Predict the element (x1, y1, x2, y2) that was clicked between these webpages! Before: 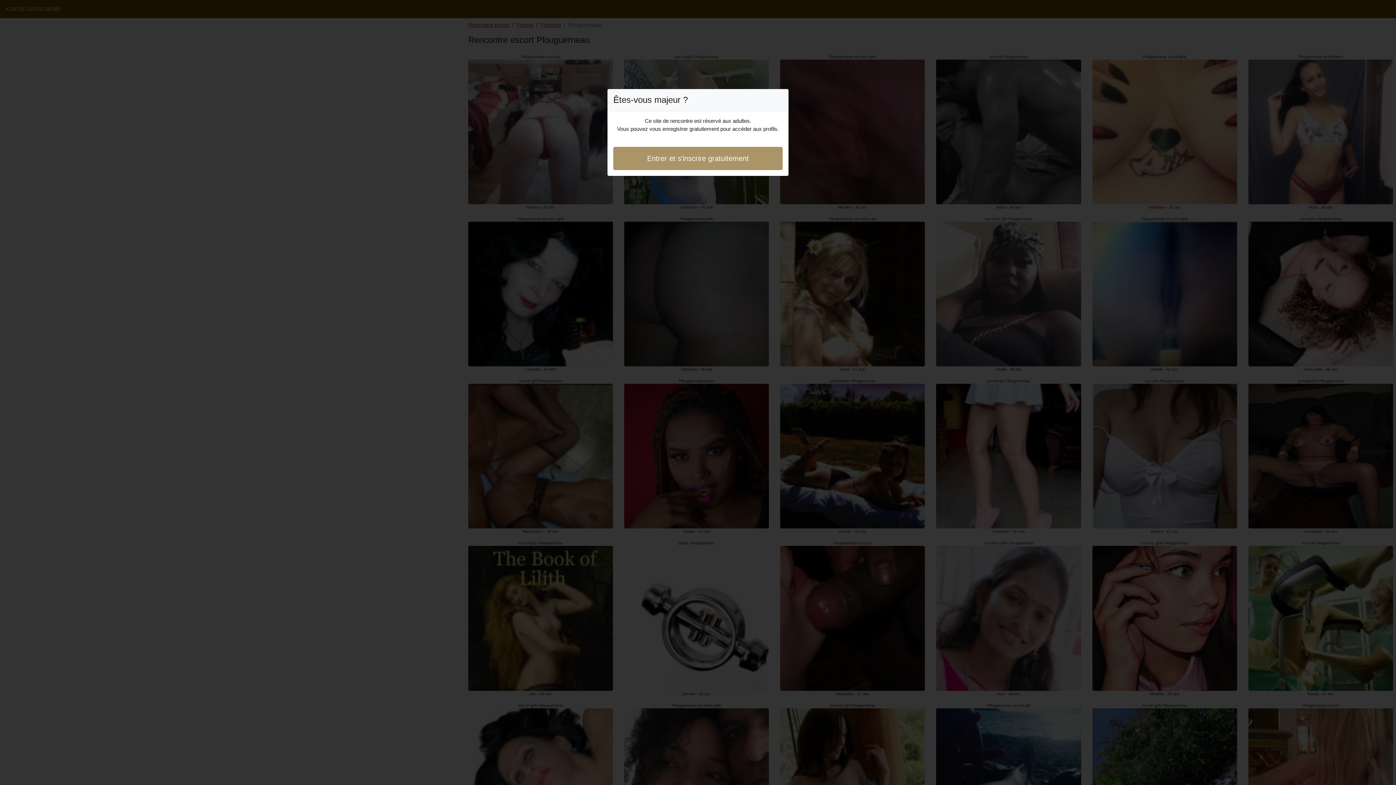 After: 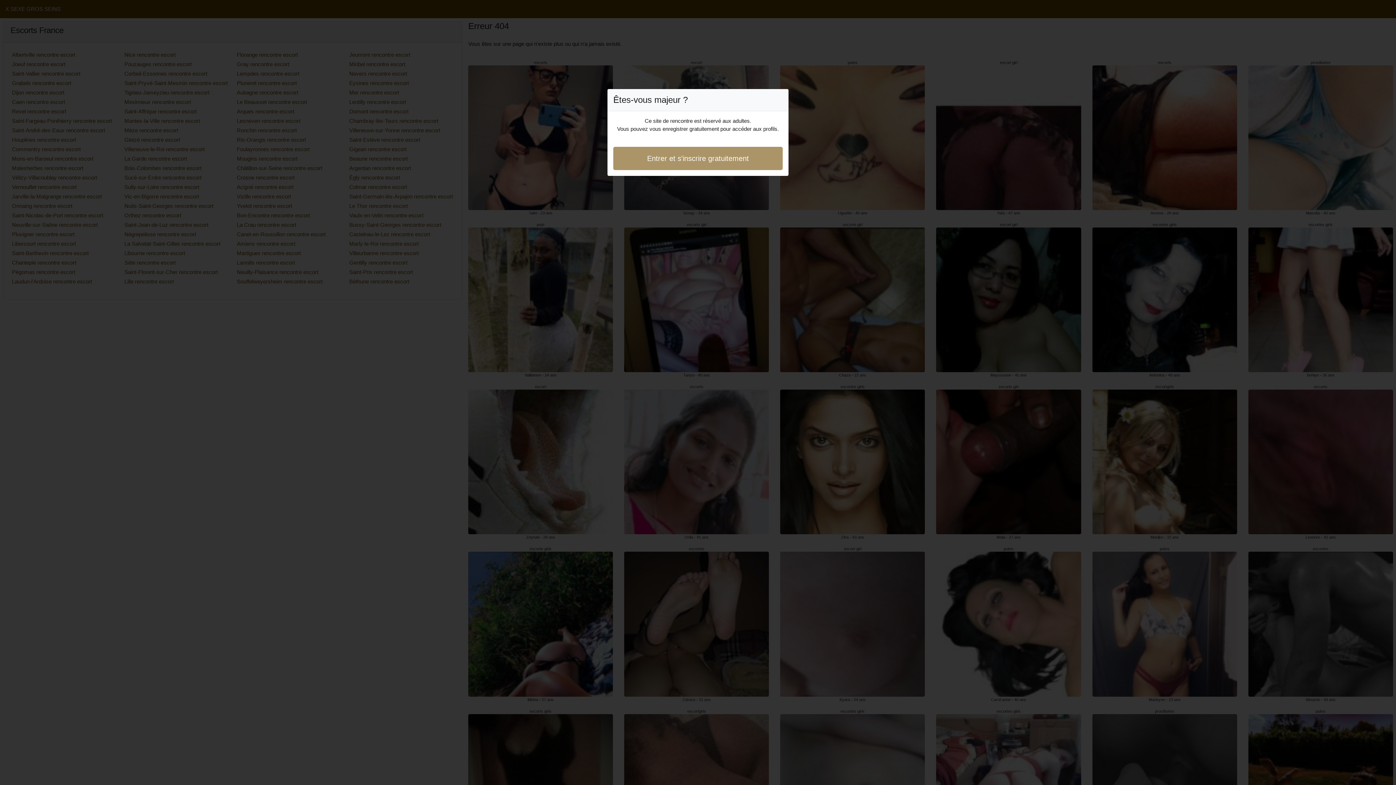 Action: label: Entrer et s'inscrire gratuitement bbox: (613, 146, 782, 170)